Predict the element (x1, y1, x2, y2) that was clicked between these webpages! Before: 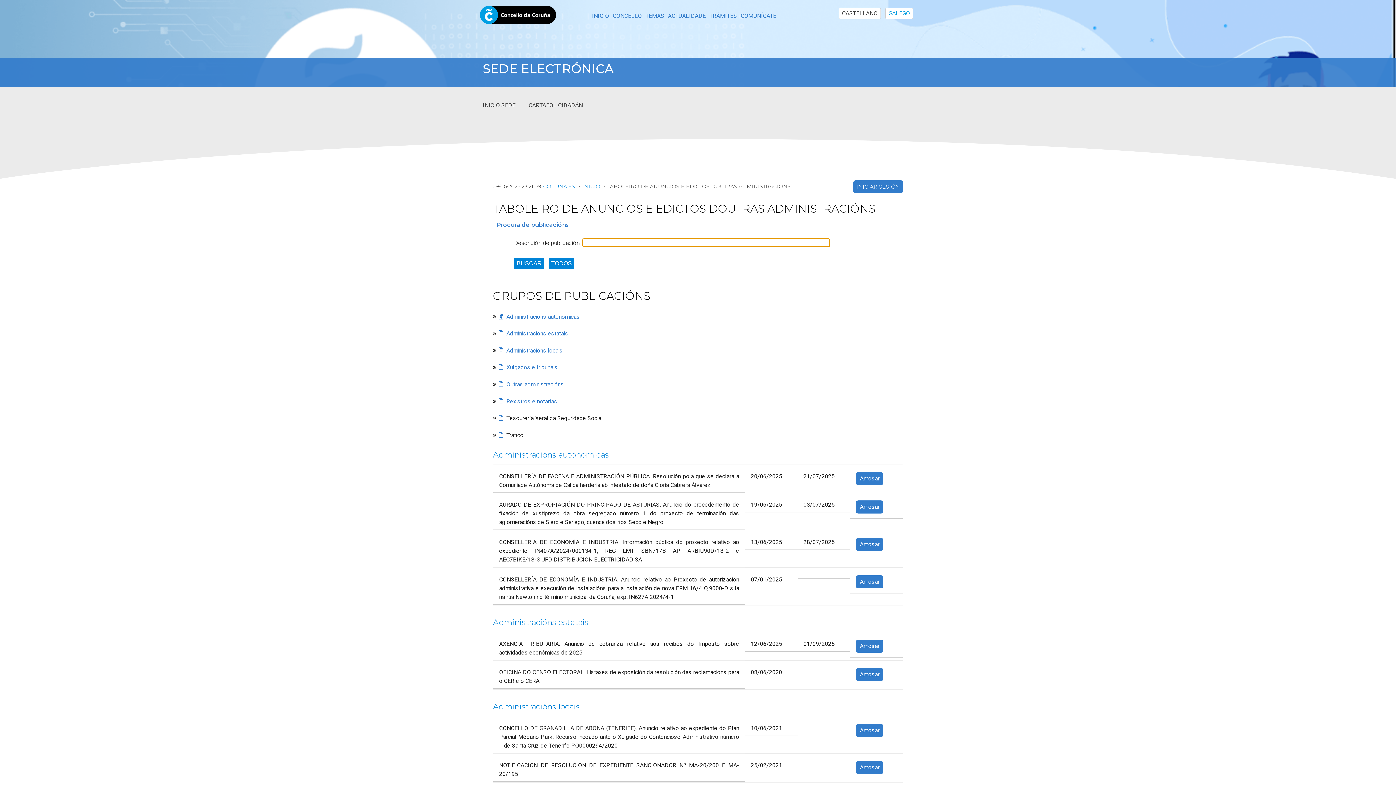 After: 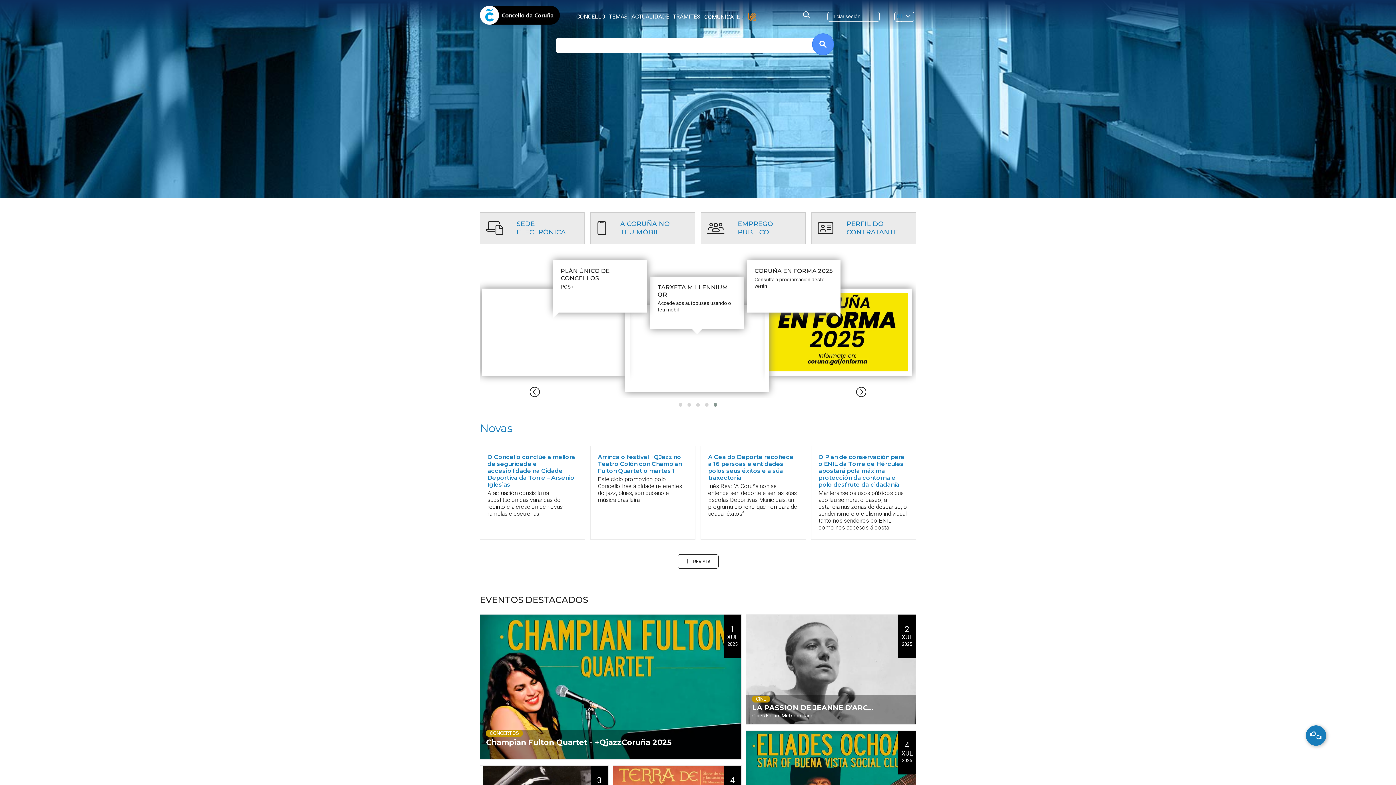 Action: bbox: (592, 11, 609, 20) label: INICIO